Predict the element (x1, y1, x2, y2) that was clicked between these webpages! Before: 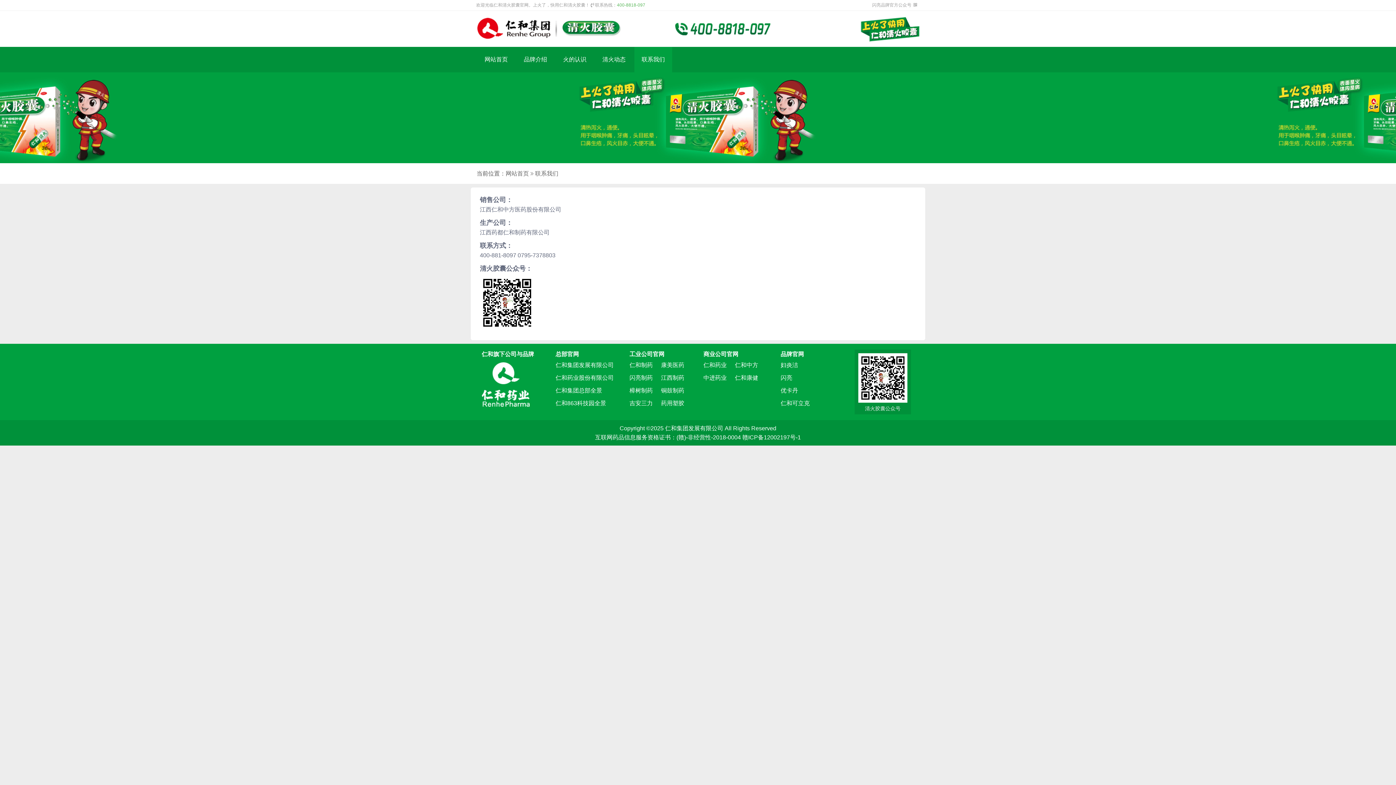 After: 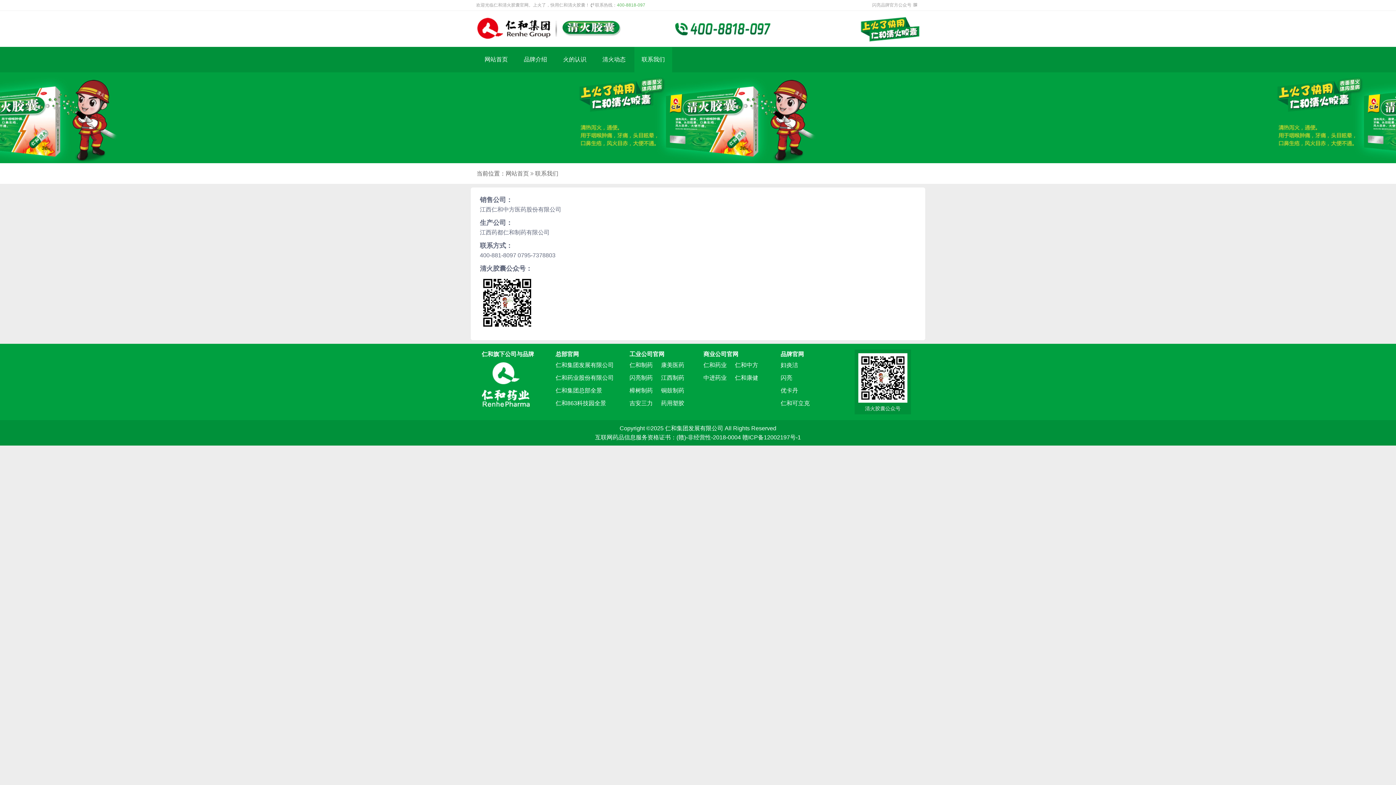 Action: bbox: (742, 434, 801, 440) label: 赣ICP备12002197号-1